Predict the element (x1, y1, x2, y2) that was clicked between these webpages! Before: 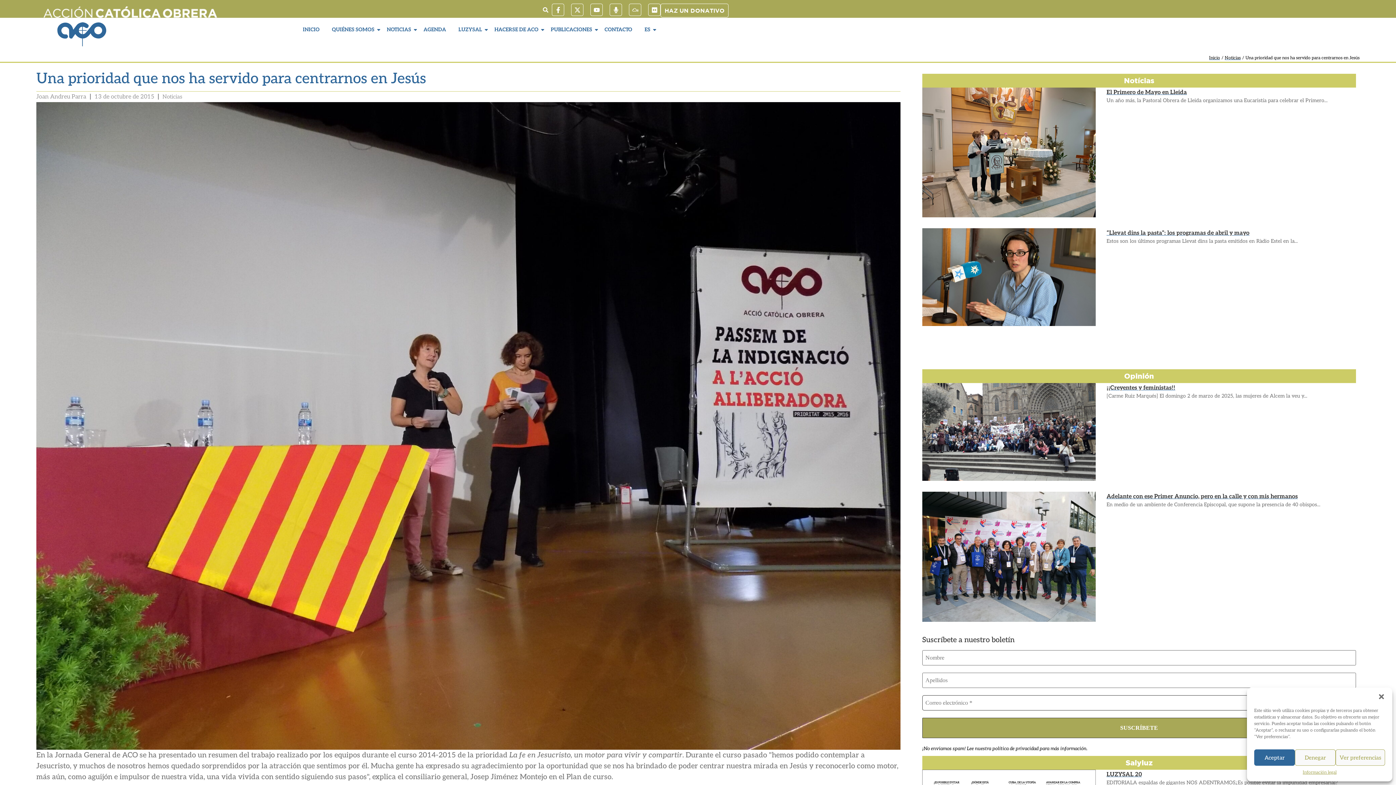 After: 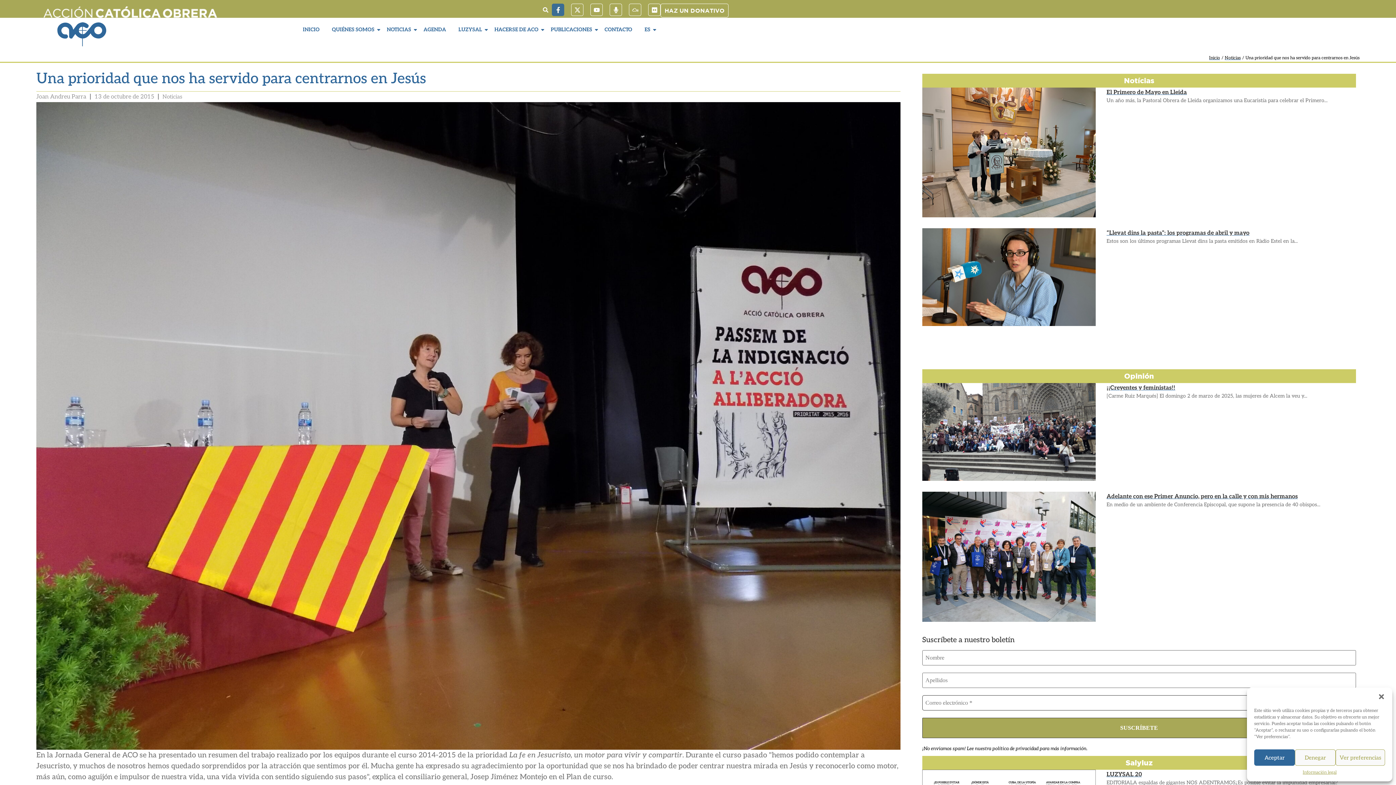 Action: bbox: (552, 3, 564, 16) label: Facebook-f